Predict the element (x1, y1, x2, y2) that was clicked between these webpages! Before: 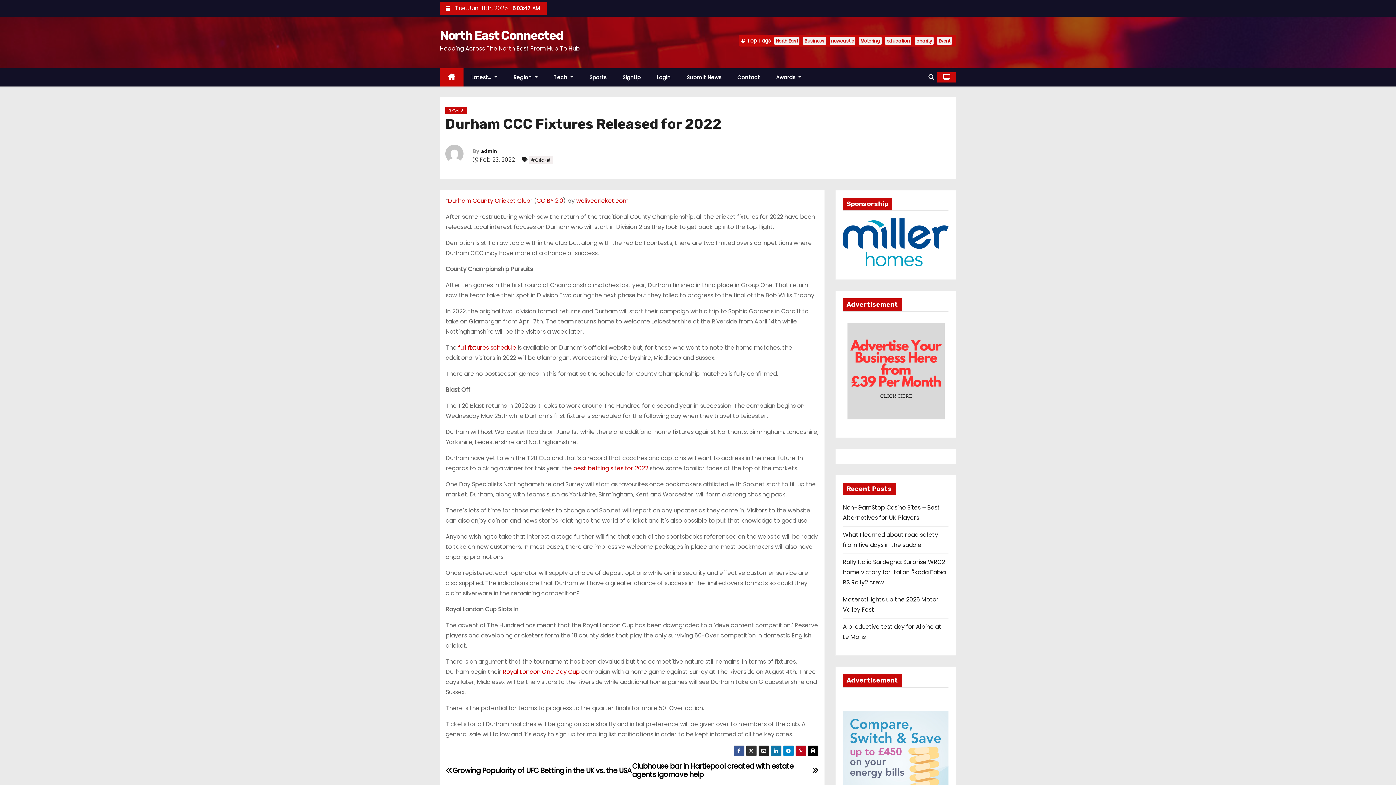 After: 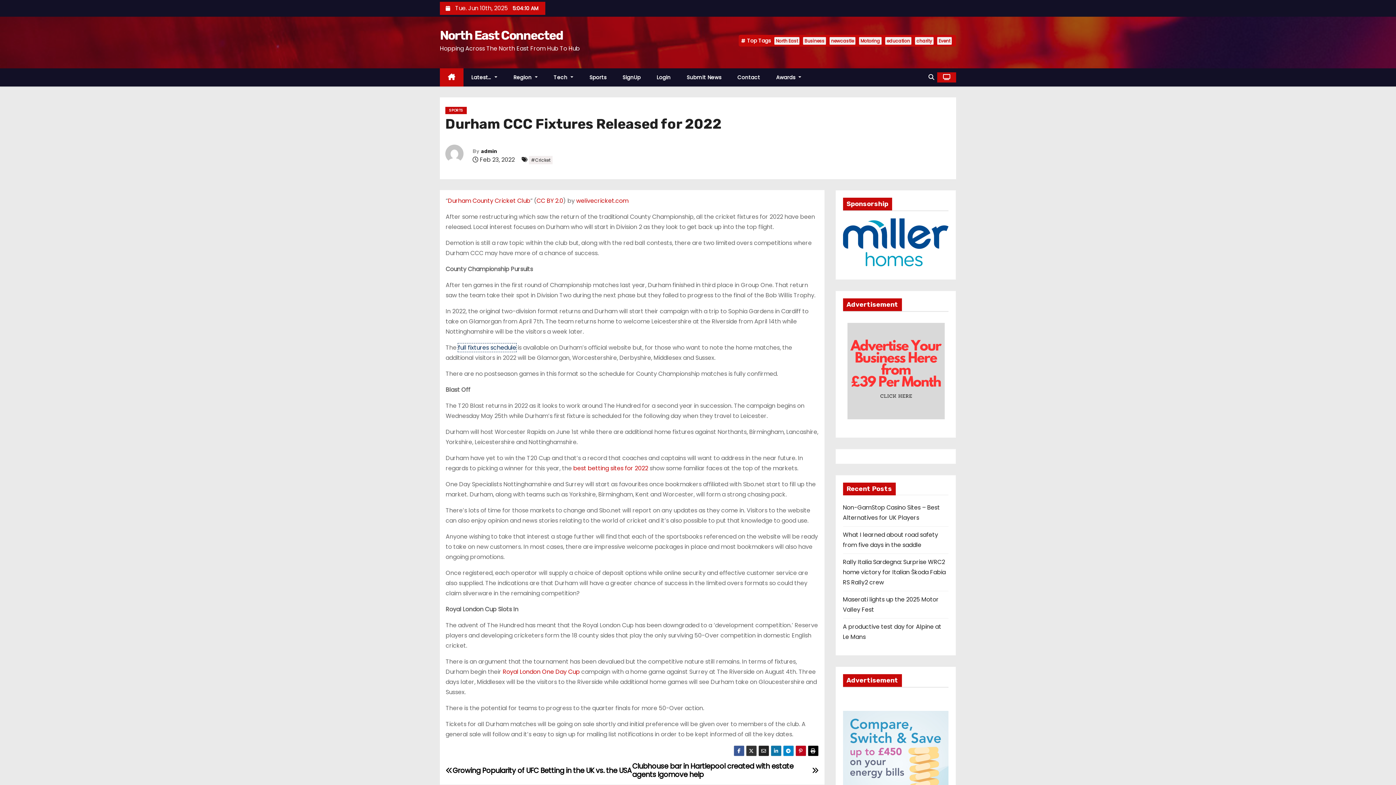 Action: label: full fixtures schedule bbox: (458, 343, 516, 352)